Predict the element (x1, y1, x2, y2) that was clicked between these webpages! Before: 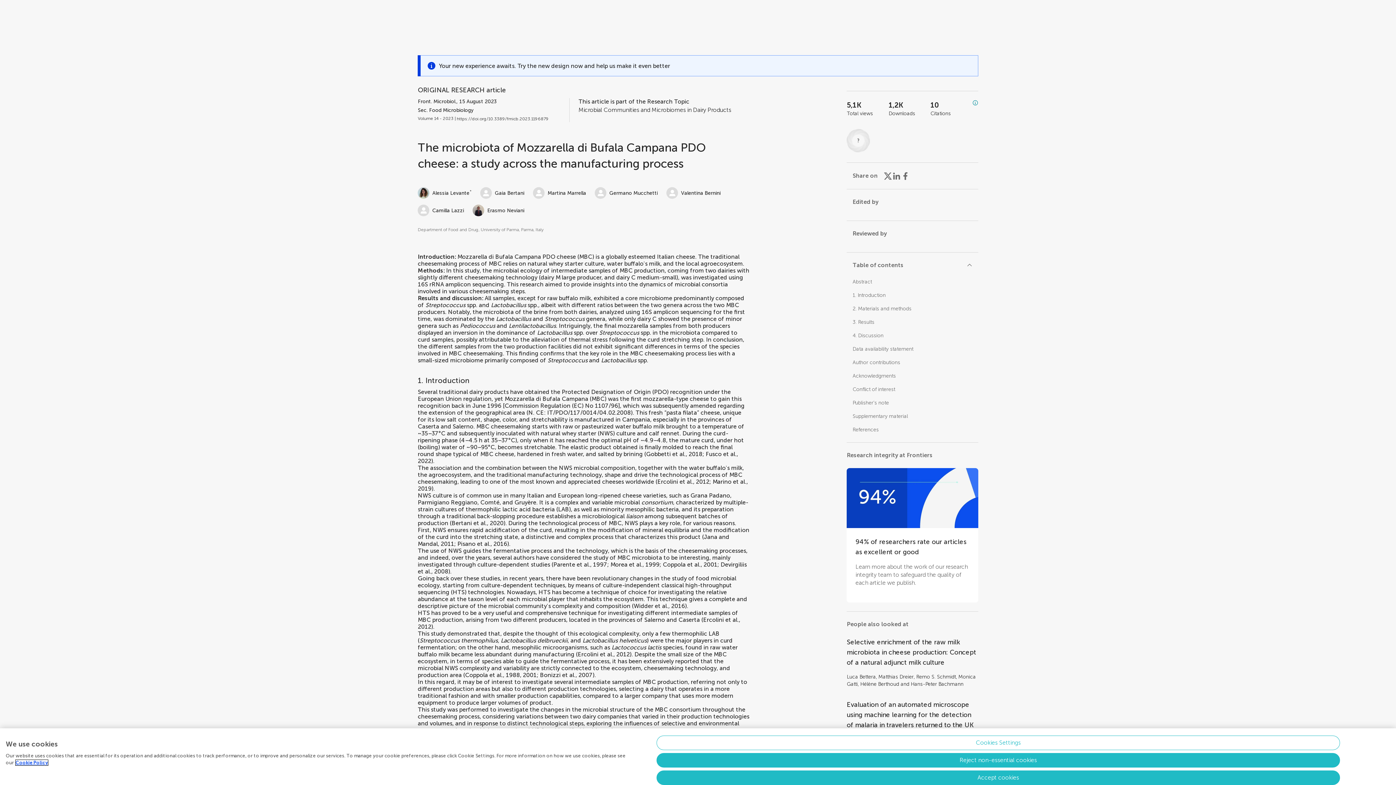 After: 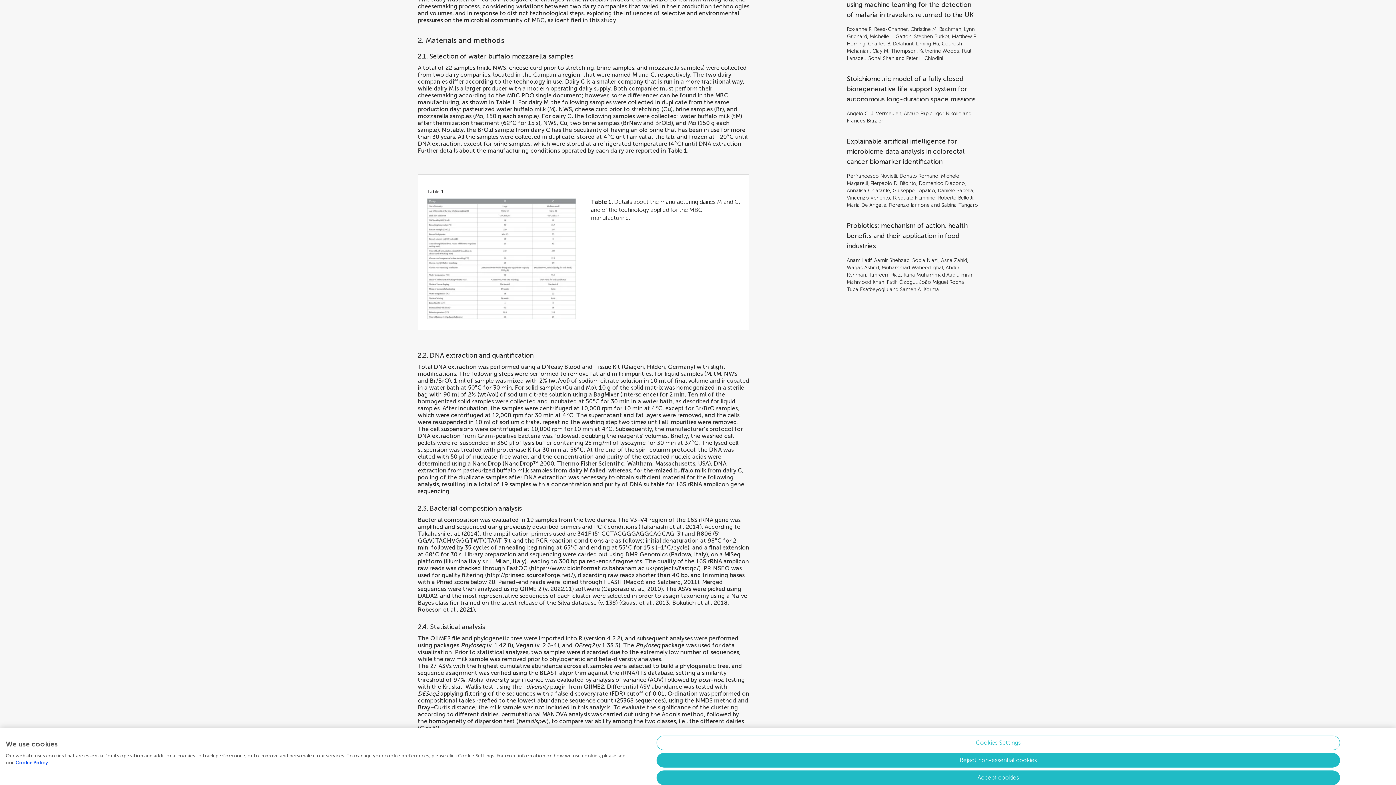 Action: label: 2. Materials and methods bbox: (852, 305, 911, 312)